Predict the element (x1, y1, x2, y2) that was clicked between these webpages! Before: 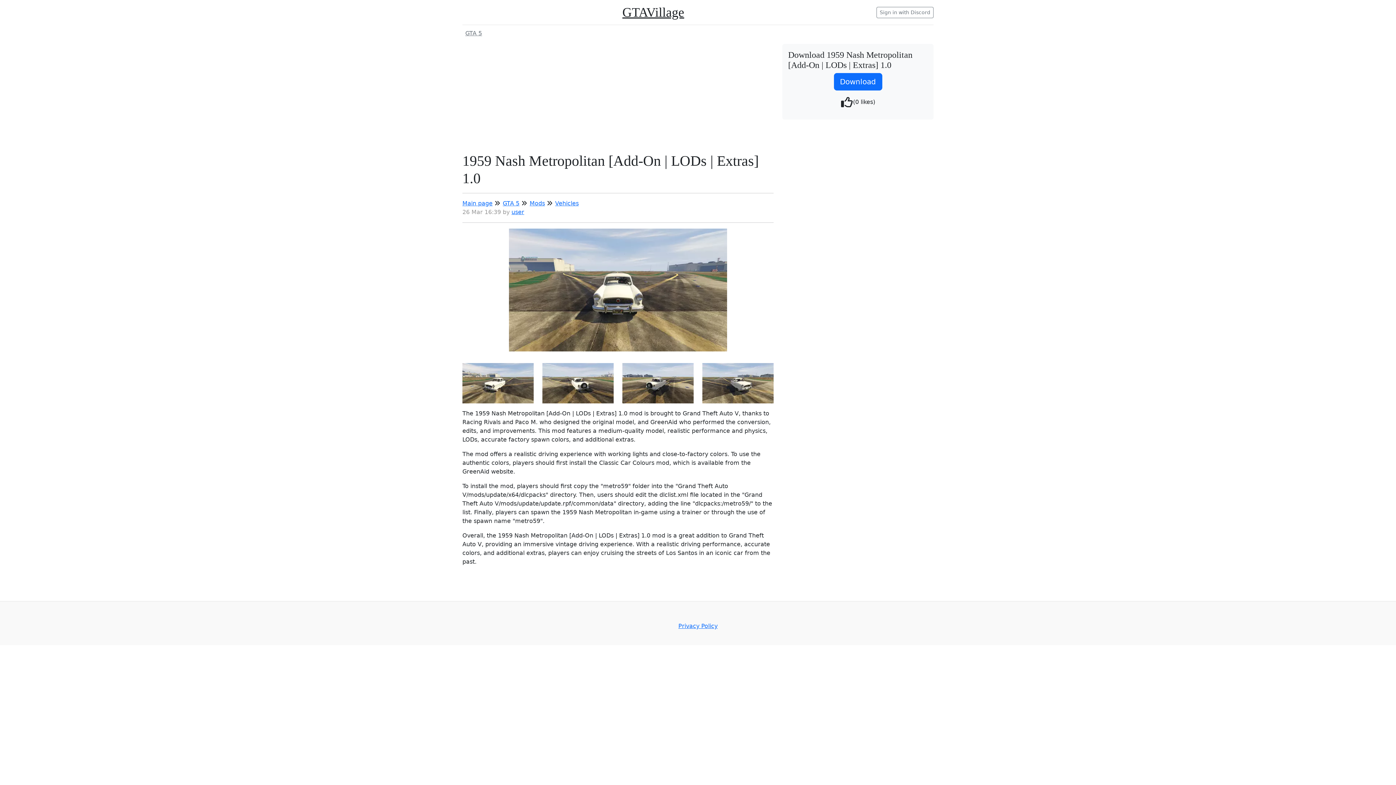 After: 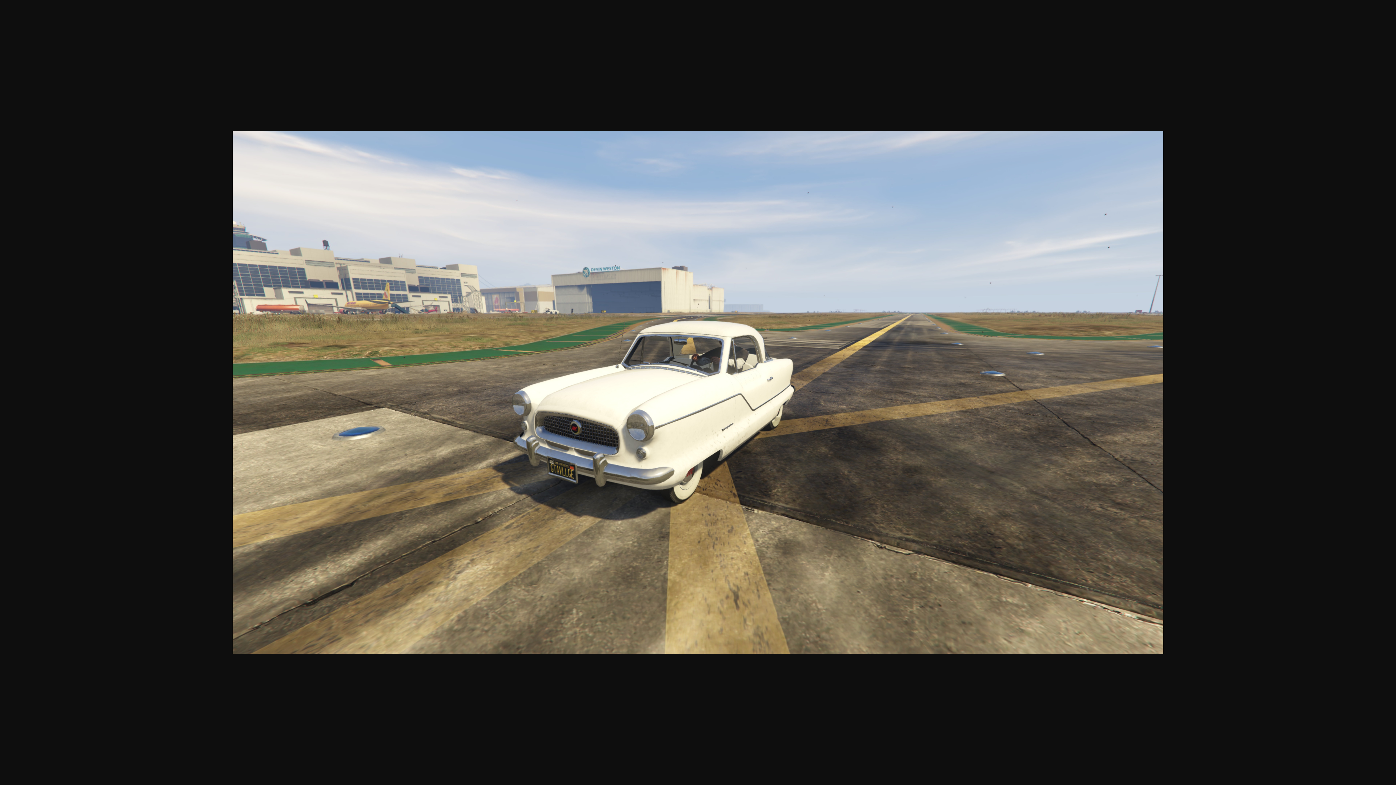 Action: bbox: (462, 379, 533, 386)